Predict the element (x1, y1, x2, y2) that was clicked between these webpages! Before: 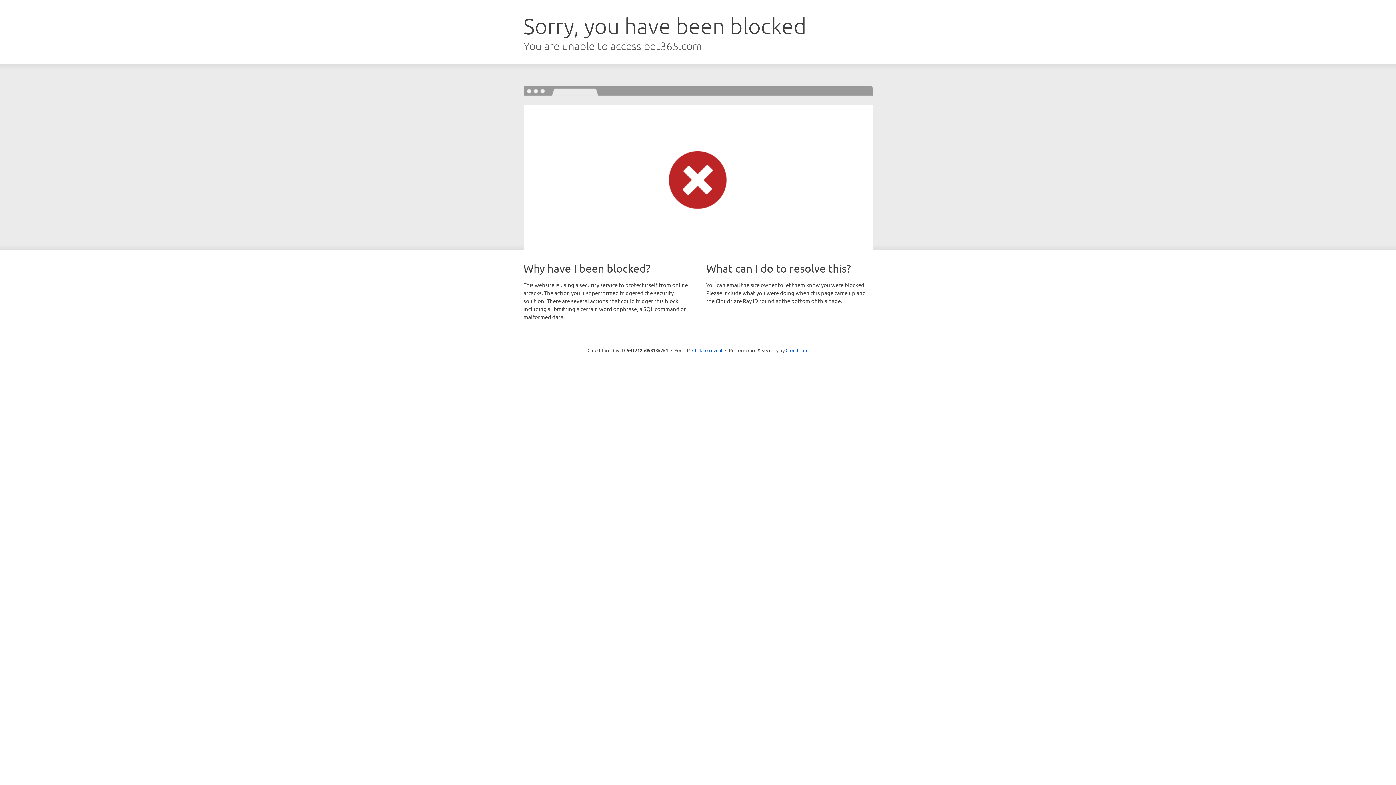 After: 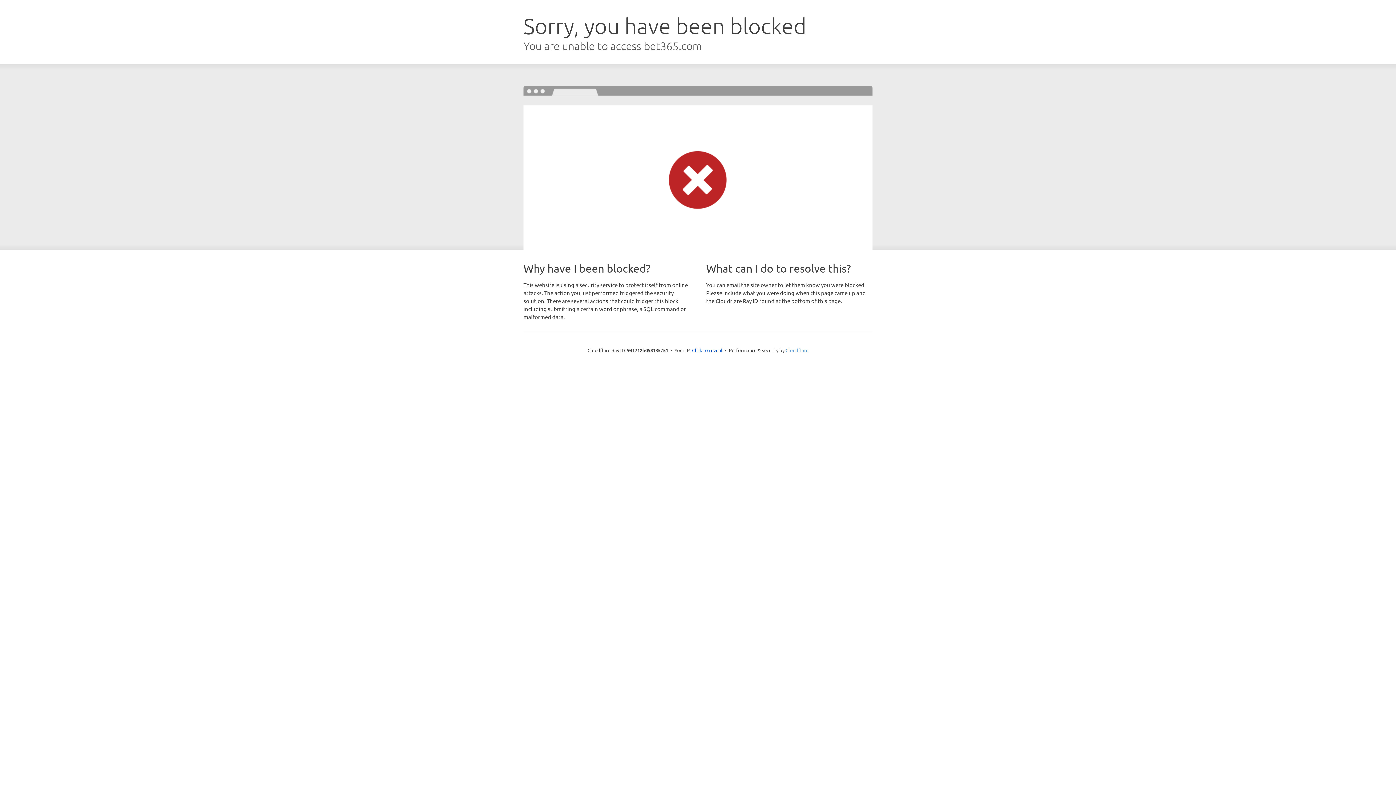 Action: bbox: (785, 347, 808, 353) label: Cloudflare